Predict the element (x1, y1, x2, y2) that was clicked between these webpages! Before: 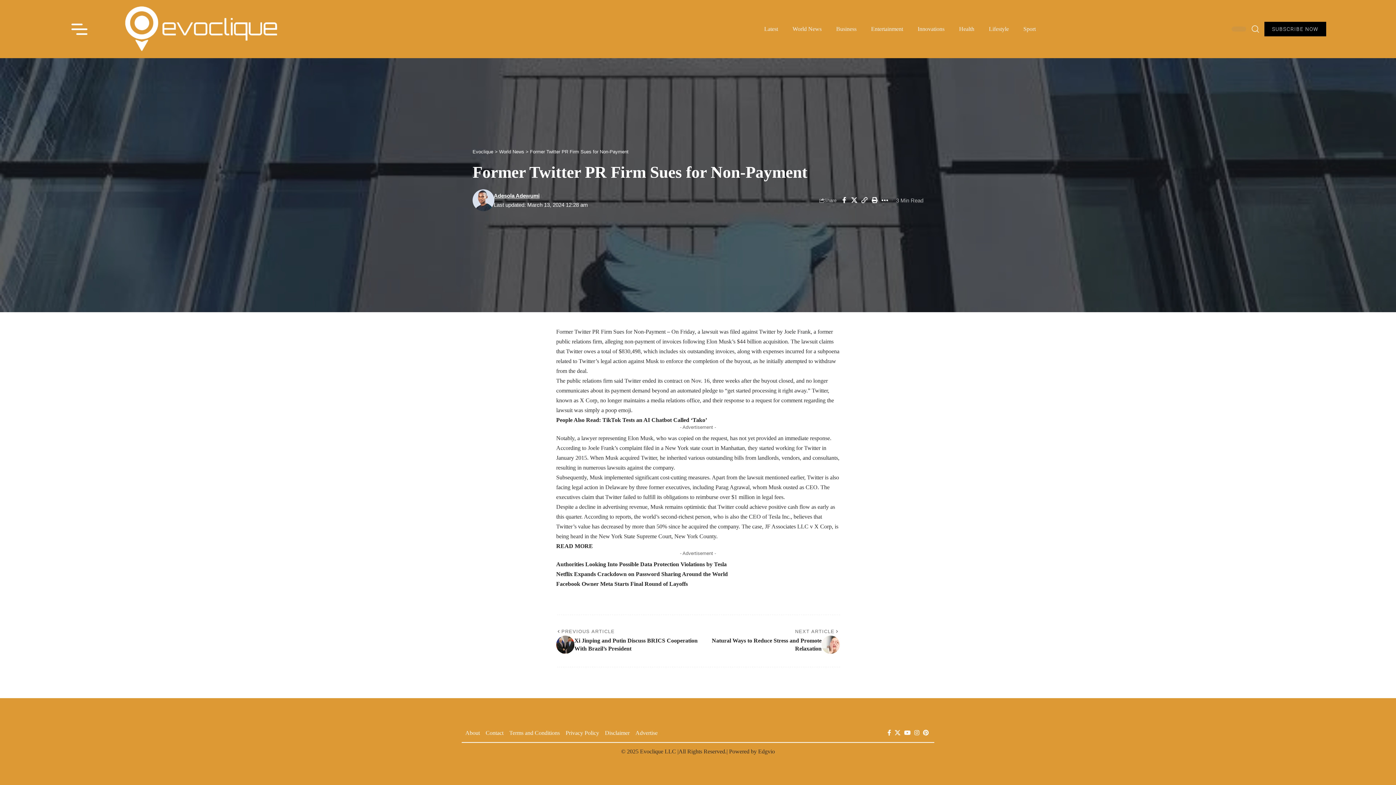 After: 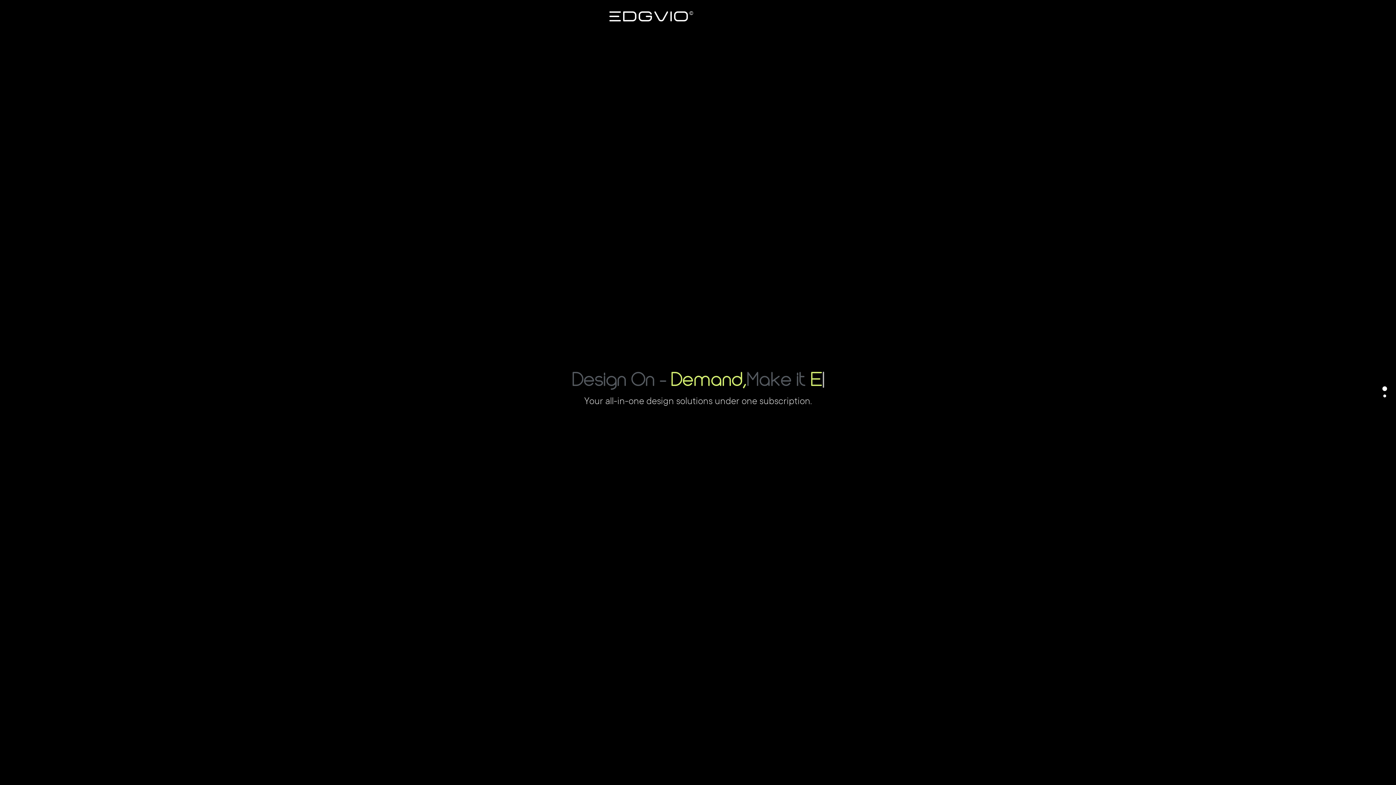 Action: label: Edgvio bbox: (758, 748, 775, 755)